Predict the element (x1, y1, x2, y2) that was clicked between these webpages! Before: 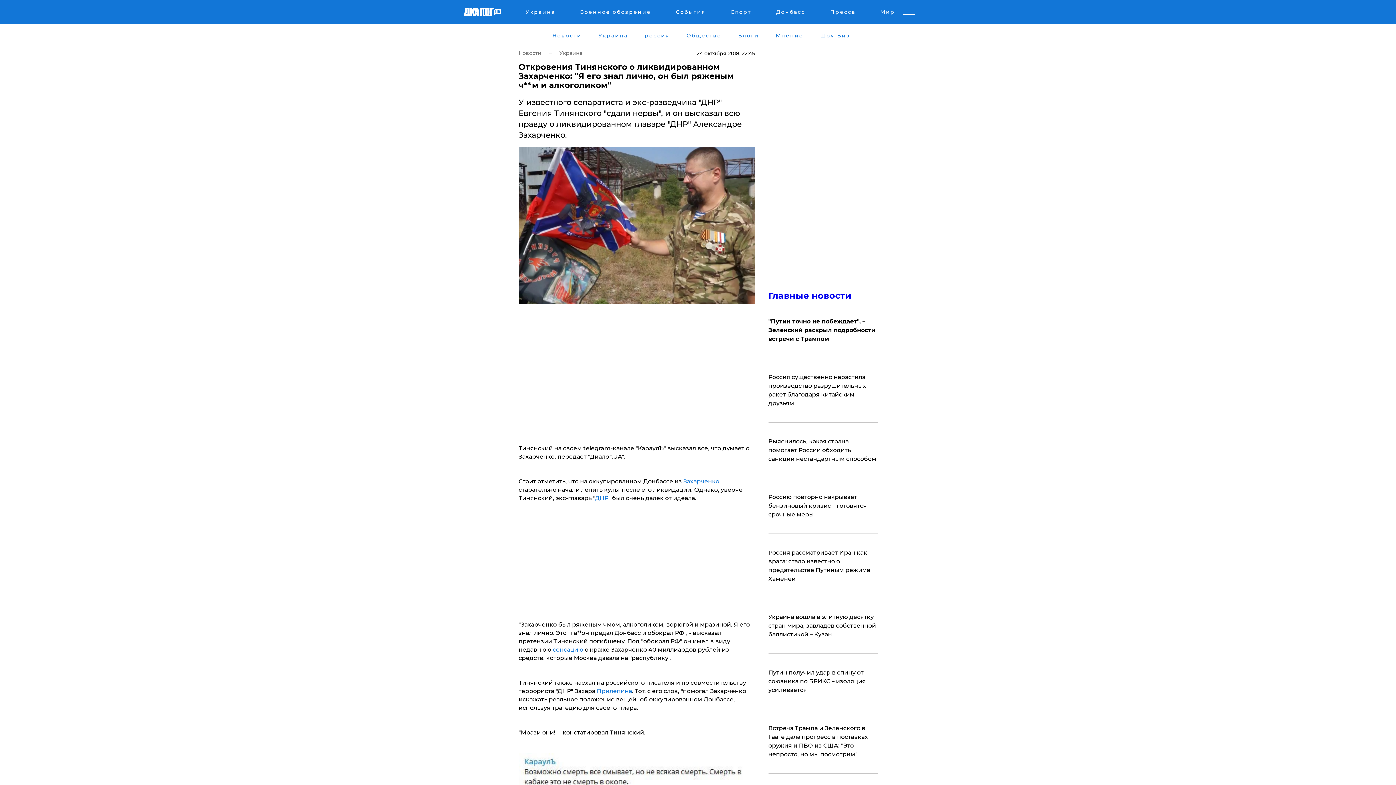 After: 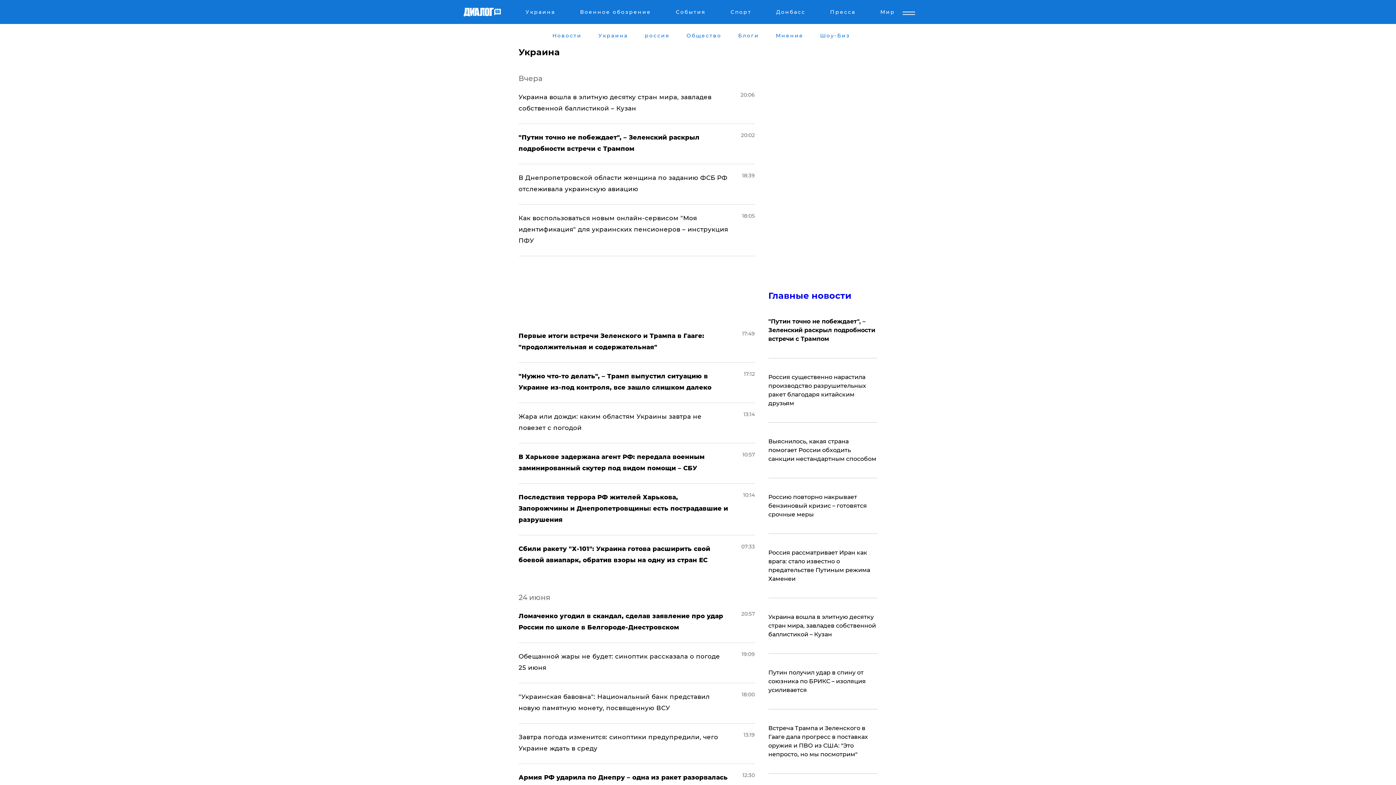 Action: bbox: (597, 32, 629, 38) label: Украина